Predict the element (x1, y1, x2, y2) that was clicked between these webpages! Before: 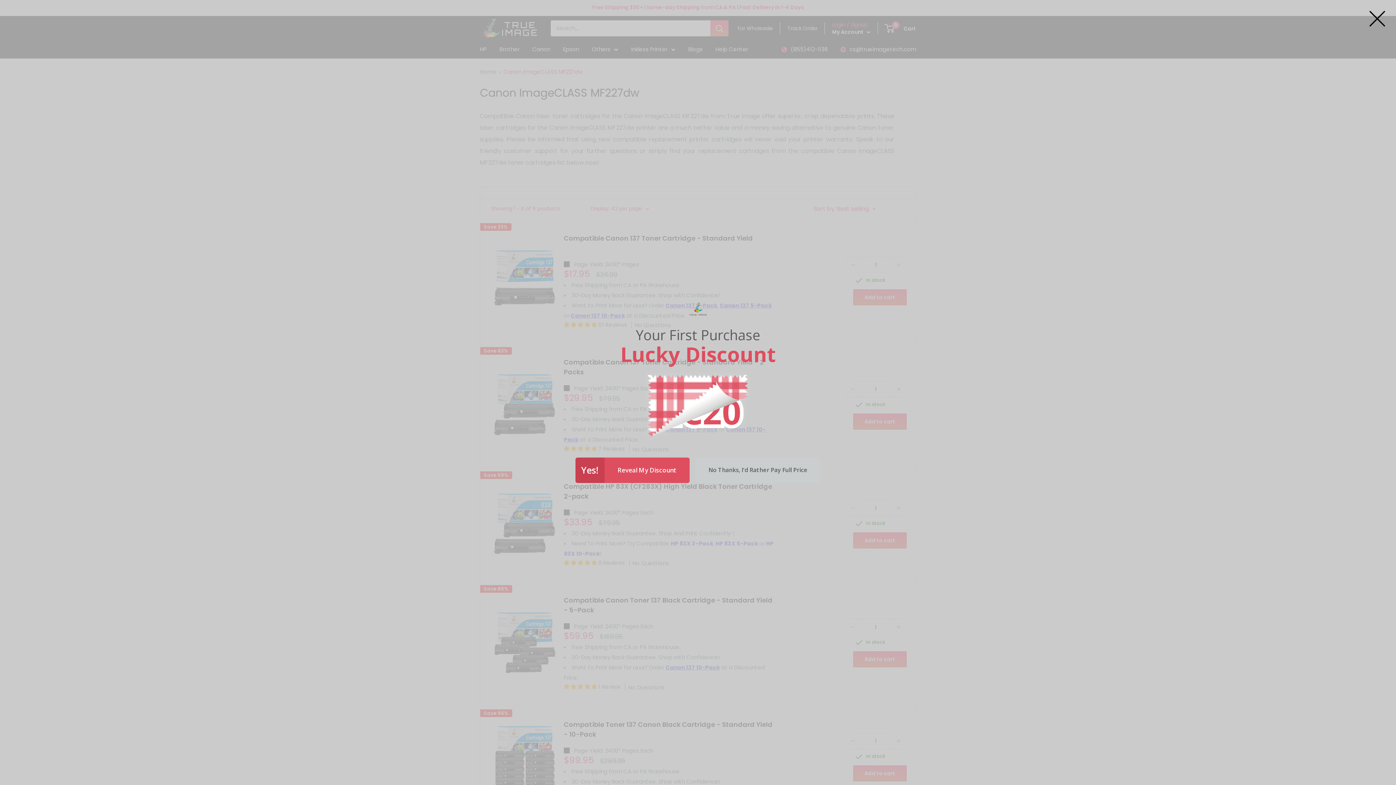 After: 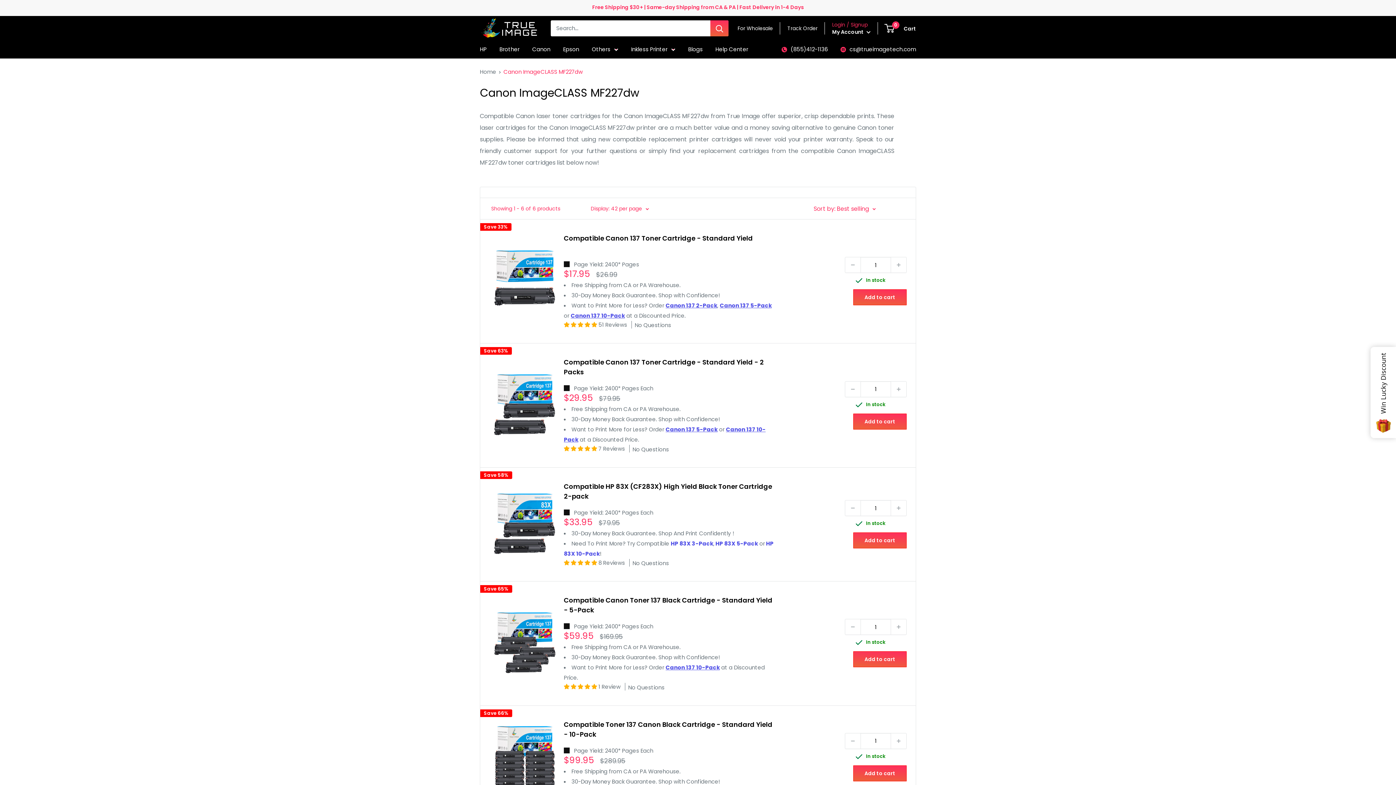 Action: bbox: (1369, 10, 1385, 26)